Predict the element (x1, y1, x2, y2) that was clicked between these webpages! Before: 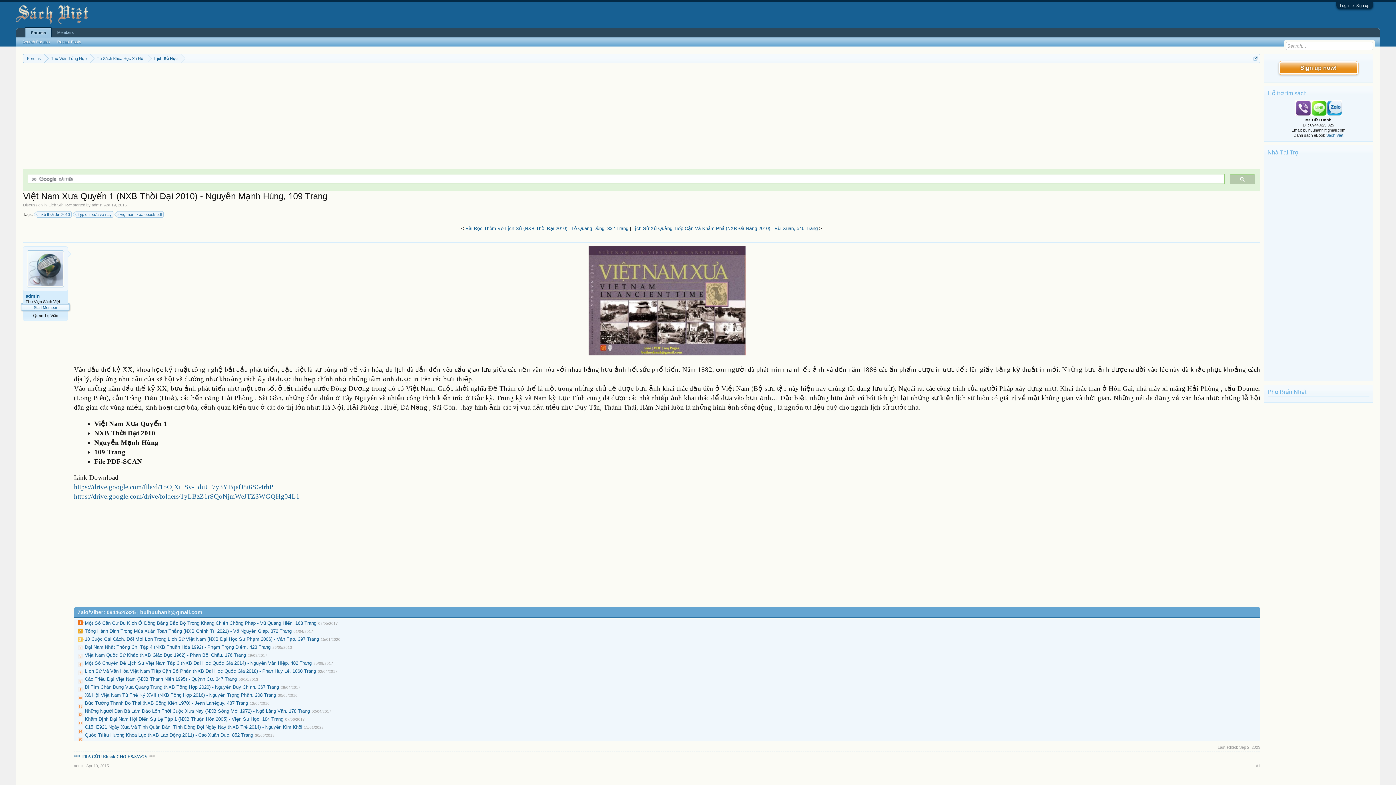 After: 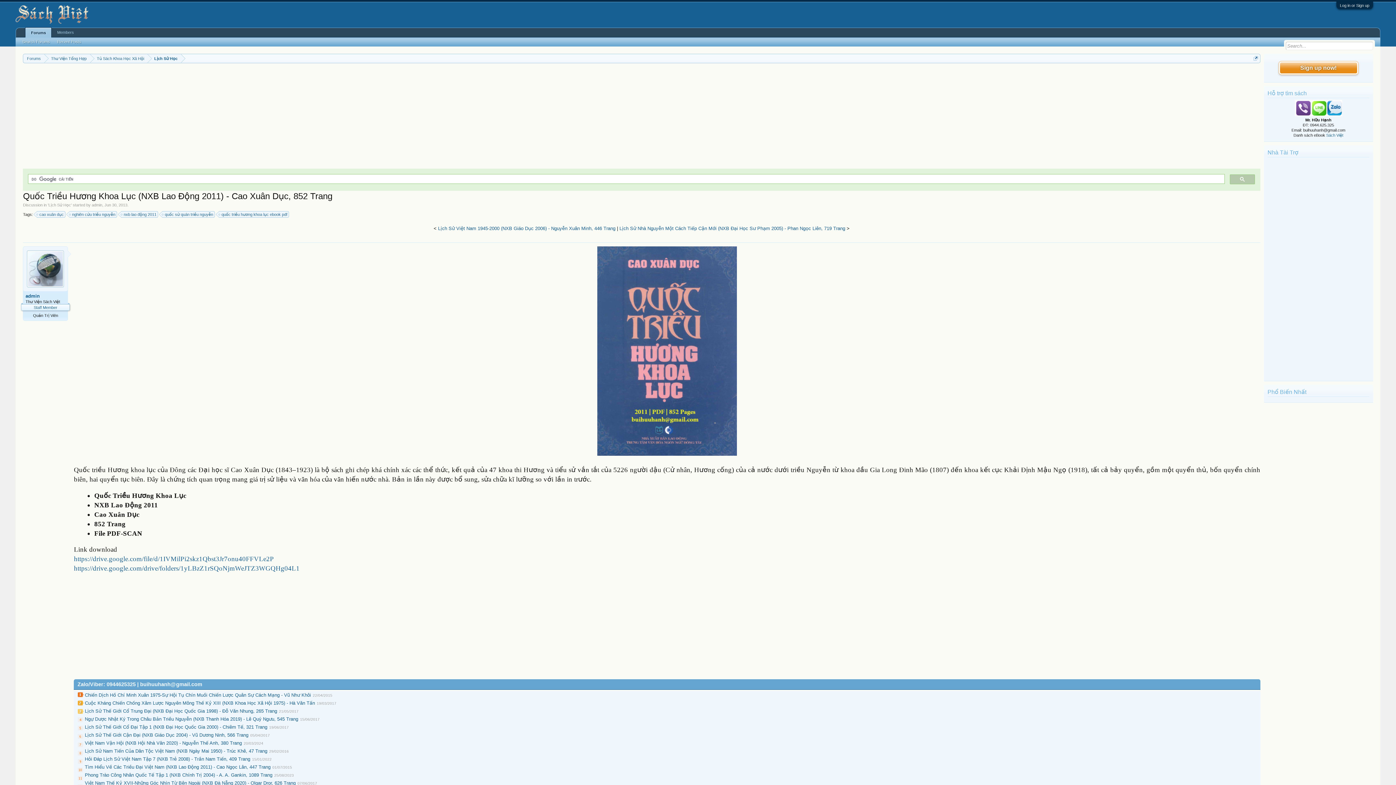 Action: bbox: (84, 732, 253, 738) label: Quốc Triều Hương Khoa Lục (NXB Lao Động 2011) - Cao Xuân Dục, 852 Trang